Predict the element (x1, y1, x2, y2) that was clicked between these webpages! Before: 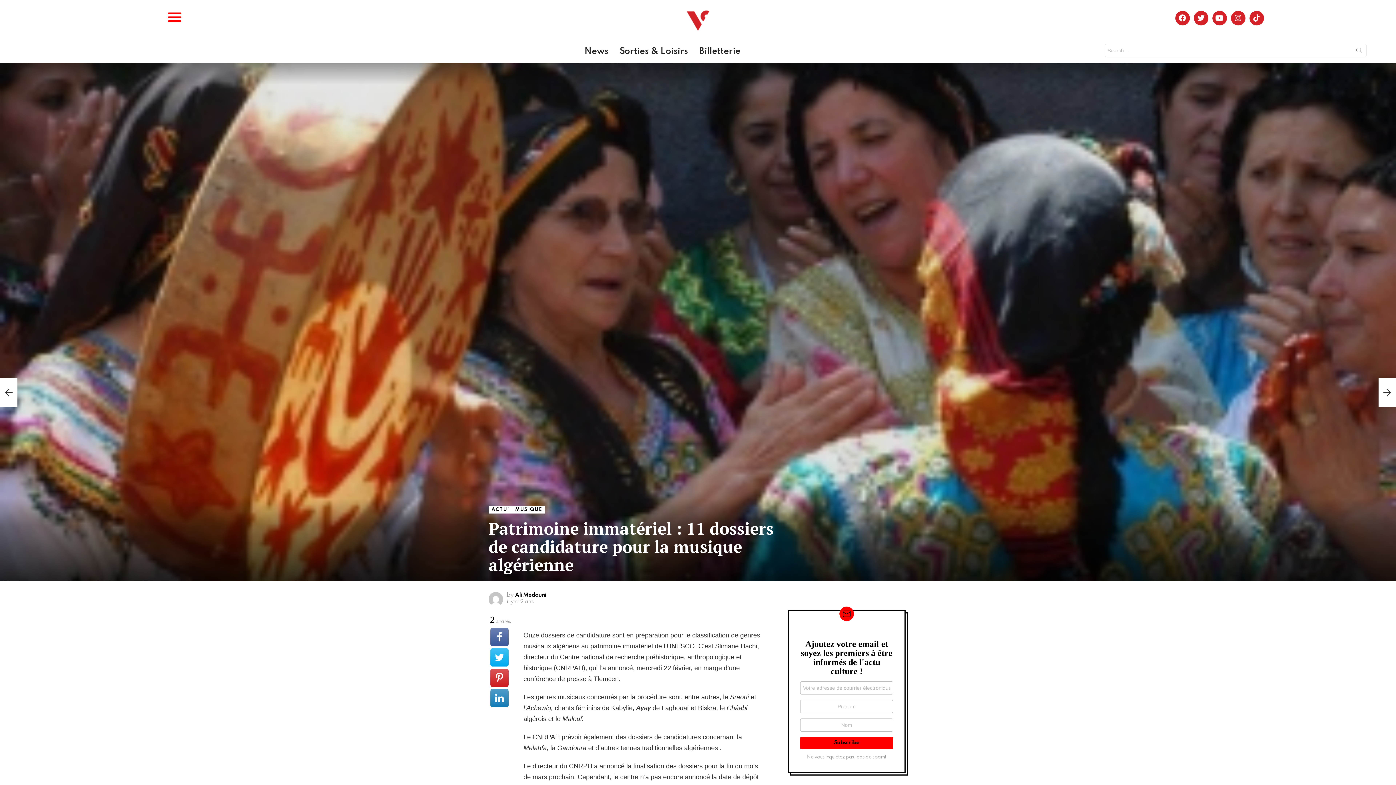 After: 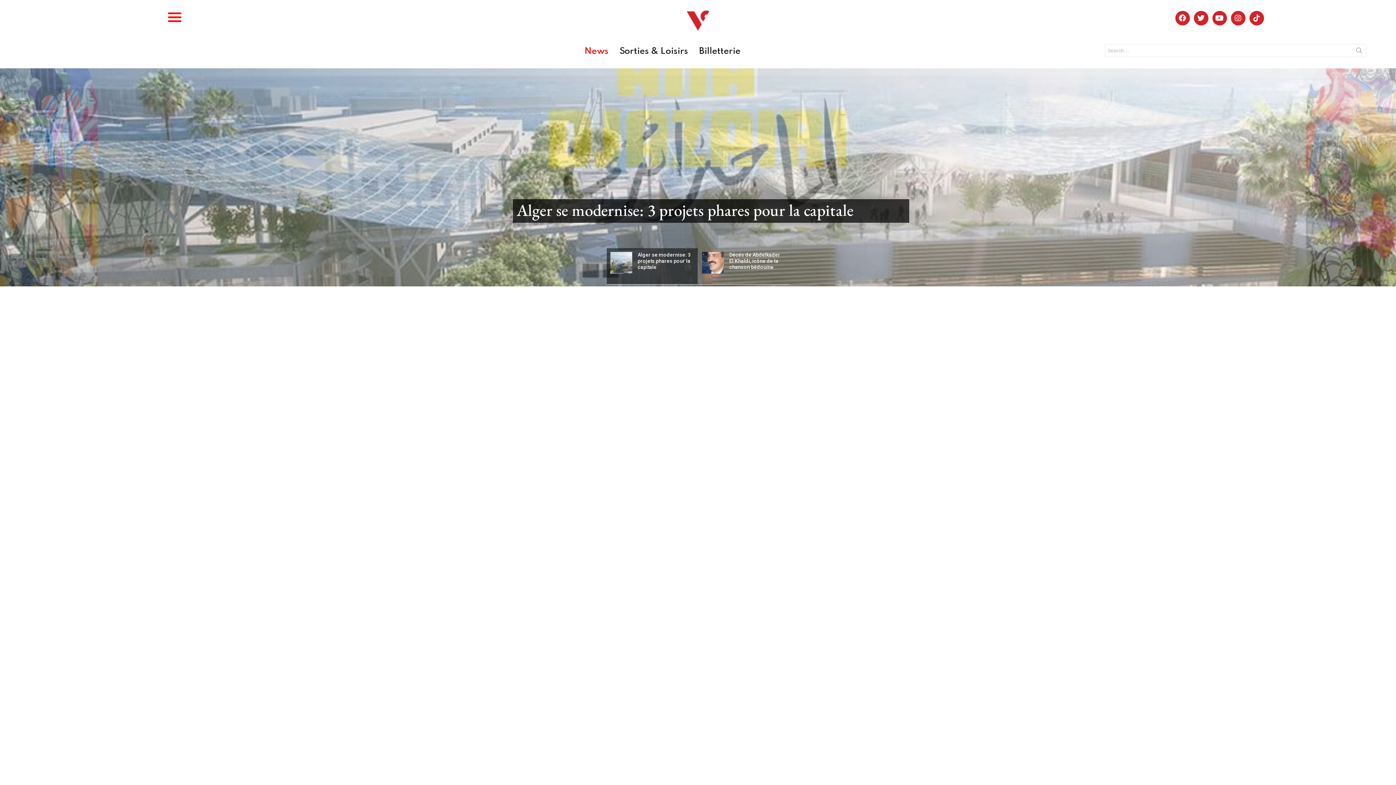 Action: label: News bbox: (579, 40, 614, 62)